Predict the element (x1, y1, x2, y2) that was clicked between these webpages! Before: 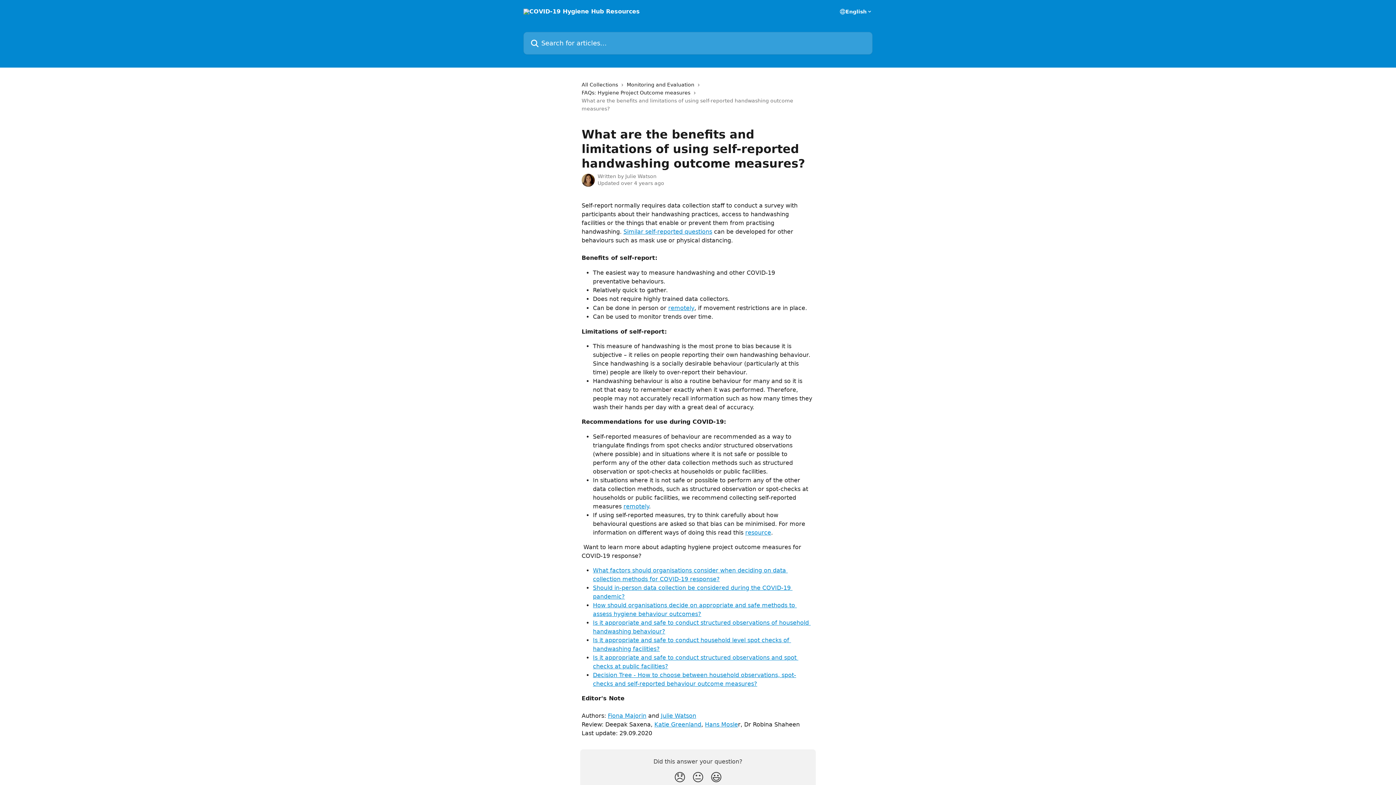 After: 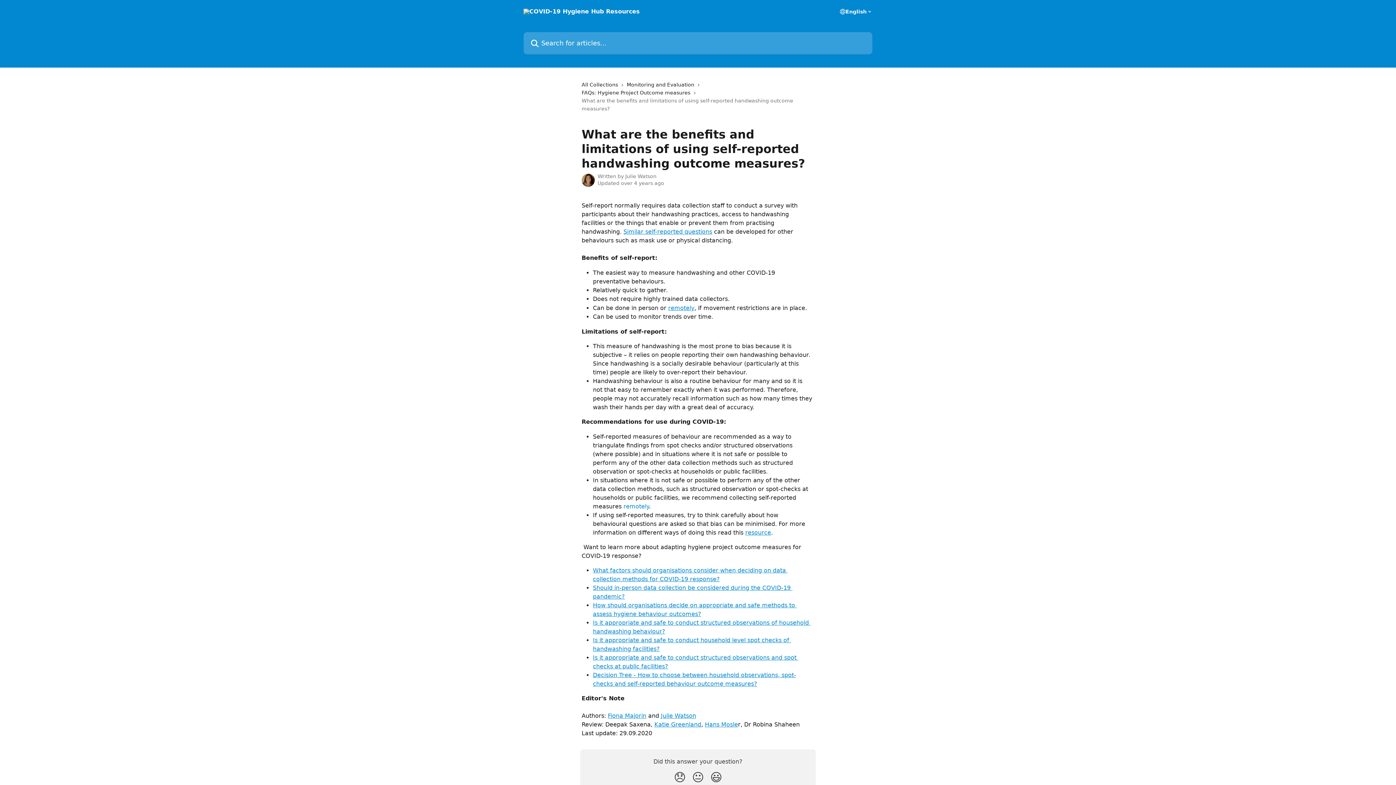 Action: label: remotely bbox: (623, 503, 649, 510)